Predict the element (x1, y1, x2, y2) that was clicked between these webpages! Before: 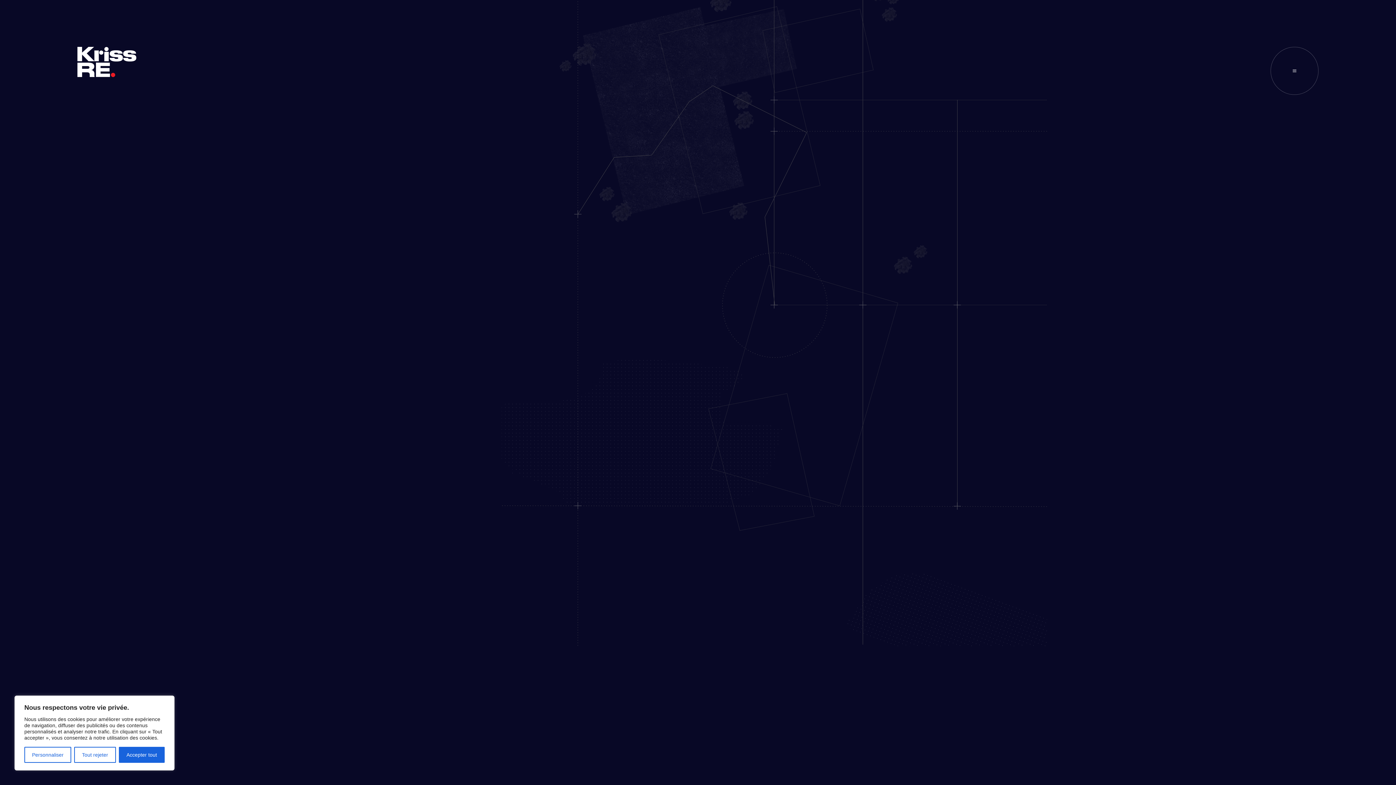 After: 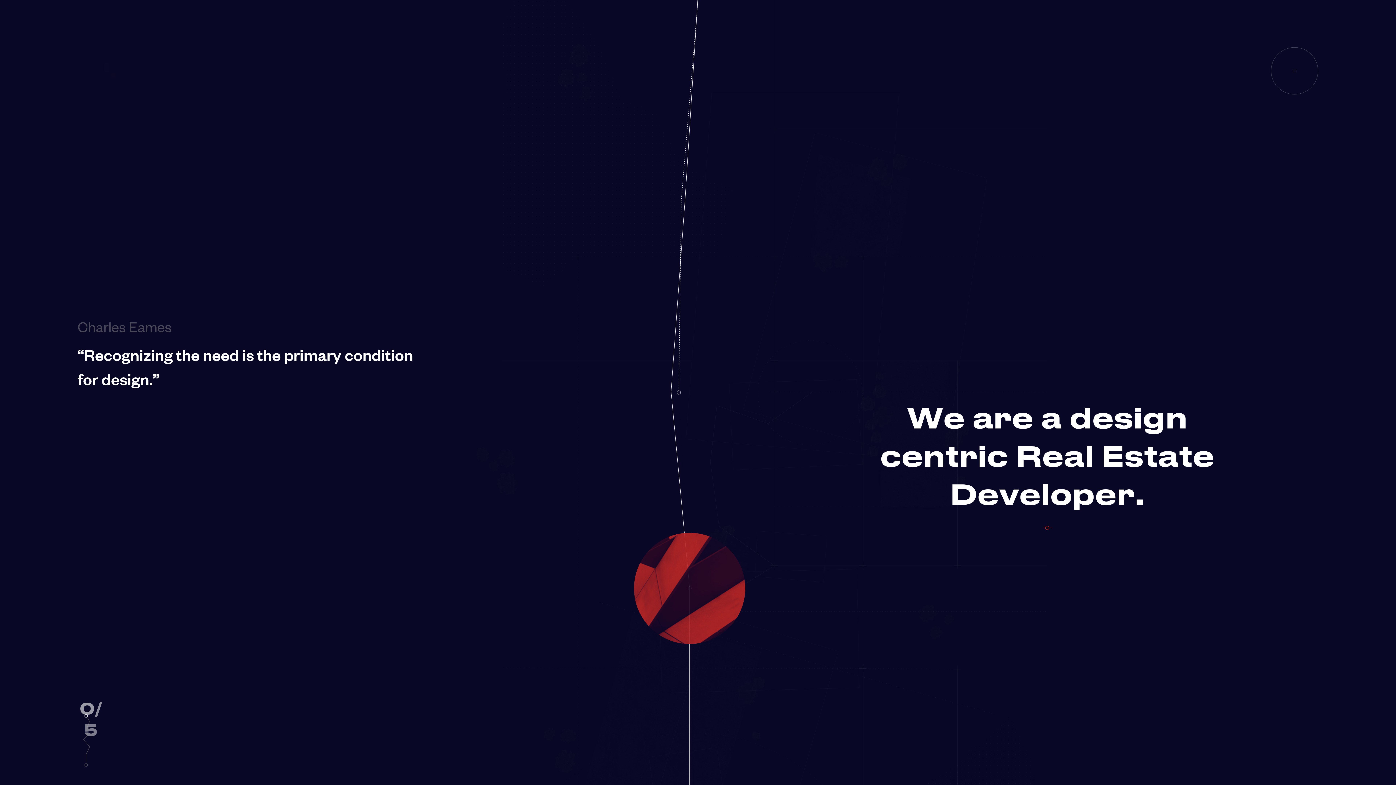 Action: bbox: (77, 46, 136, 77)